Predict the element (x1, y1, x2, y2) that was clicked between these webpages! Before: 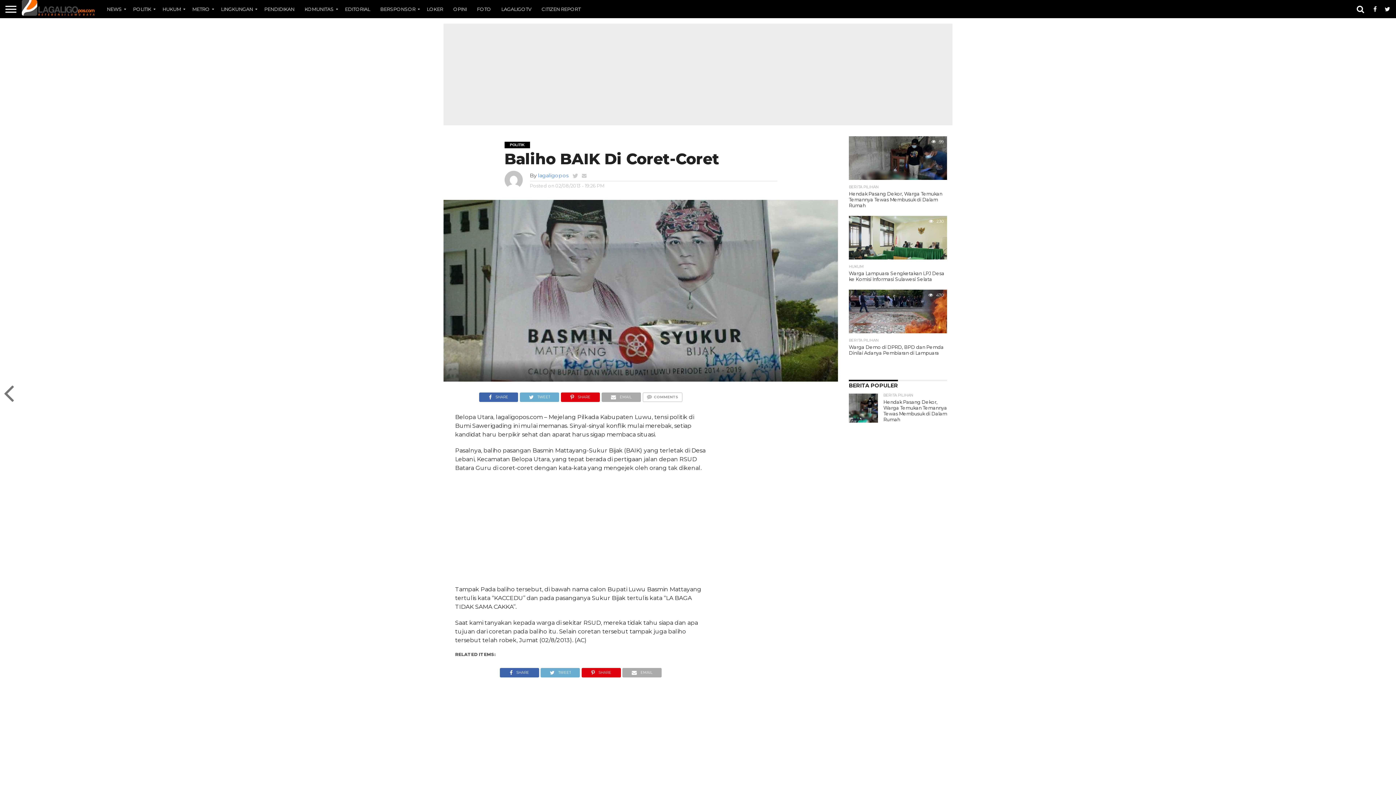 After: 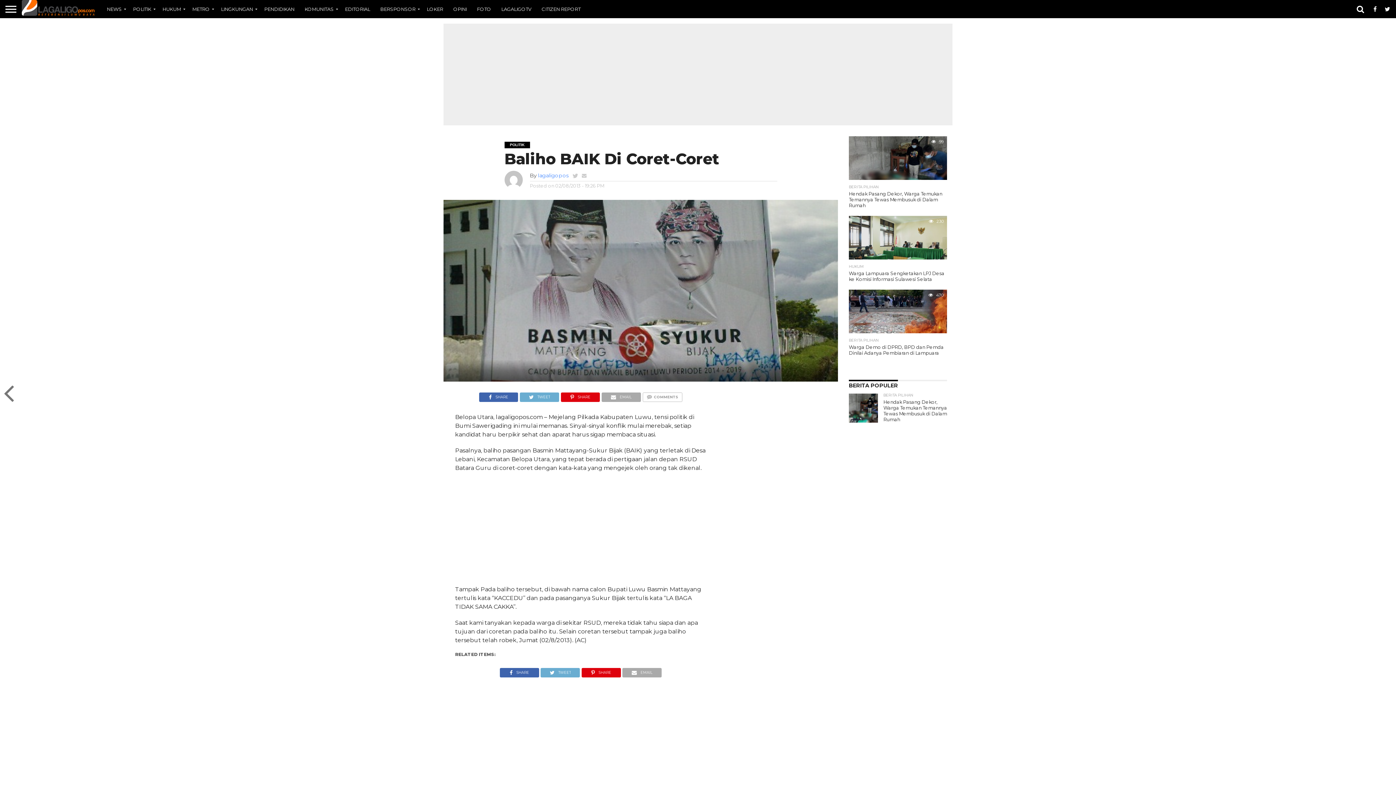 Action: bbox: (572, 172, 578, 179)